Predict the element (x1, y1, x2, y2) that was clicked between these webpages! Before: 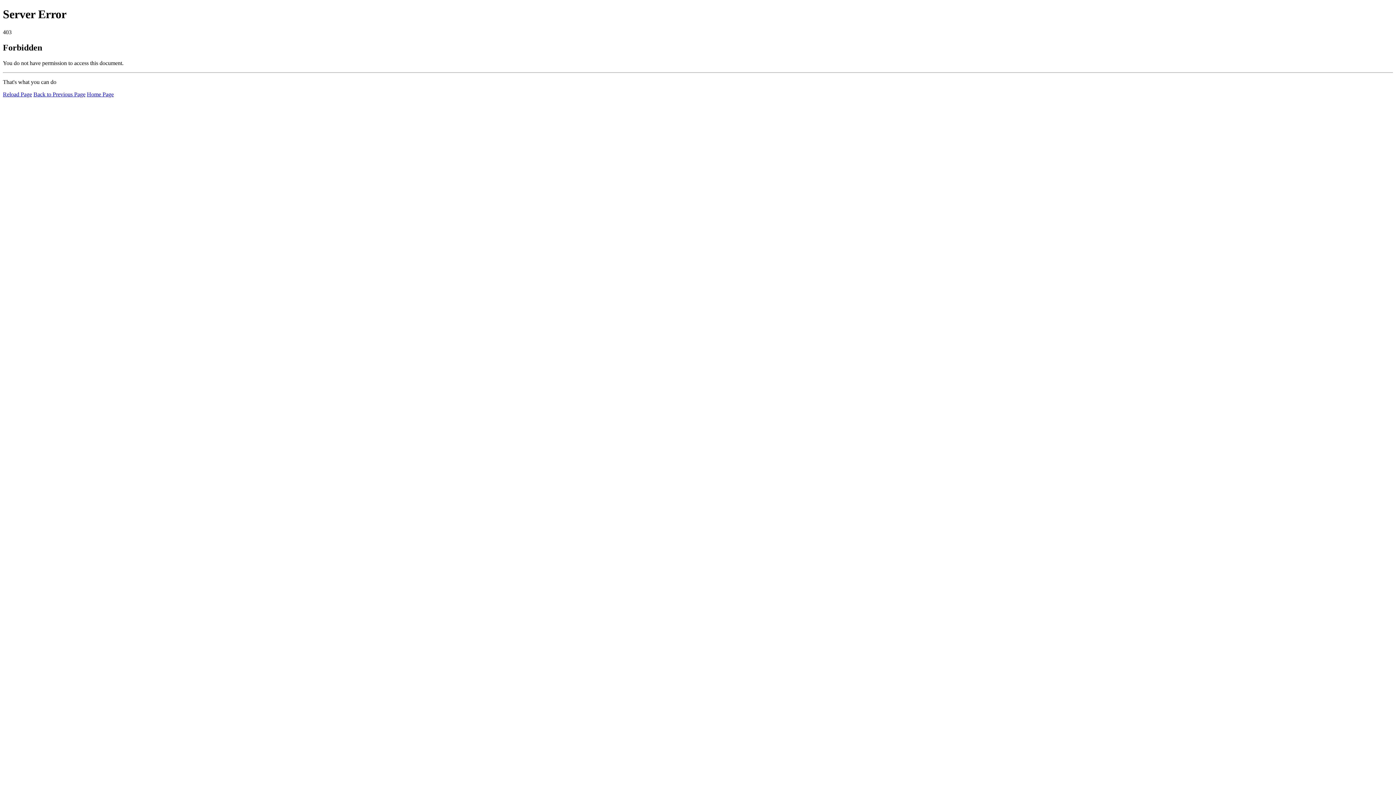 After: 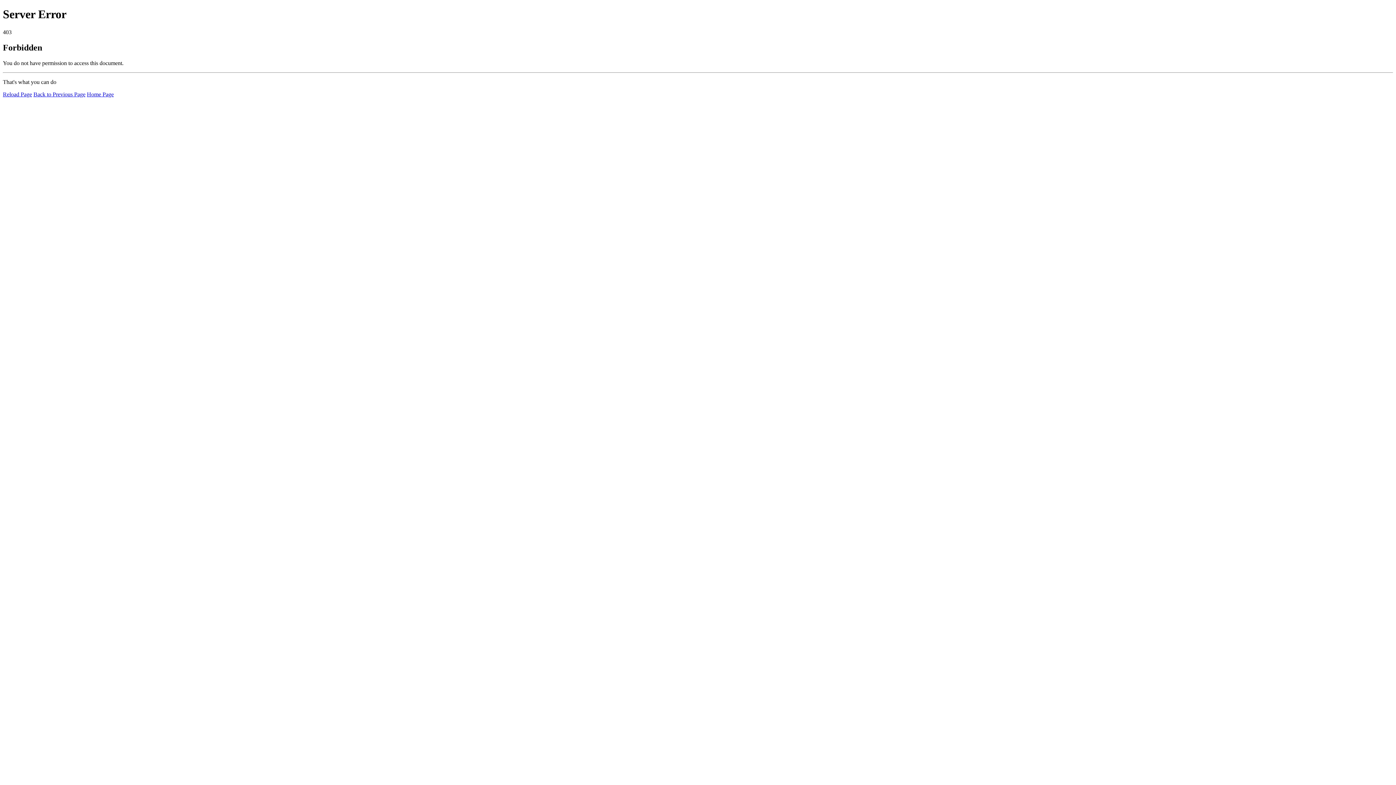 Action: bbox: (2, 91, 32, 97) label: Reload Page